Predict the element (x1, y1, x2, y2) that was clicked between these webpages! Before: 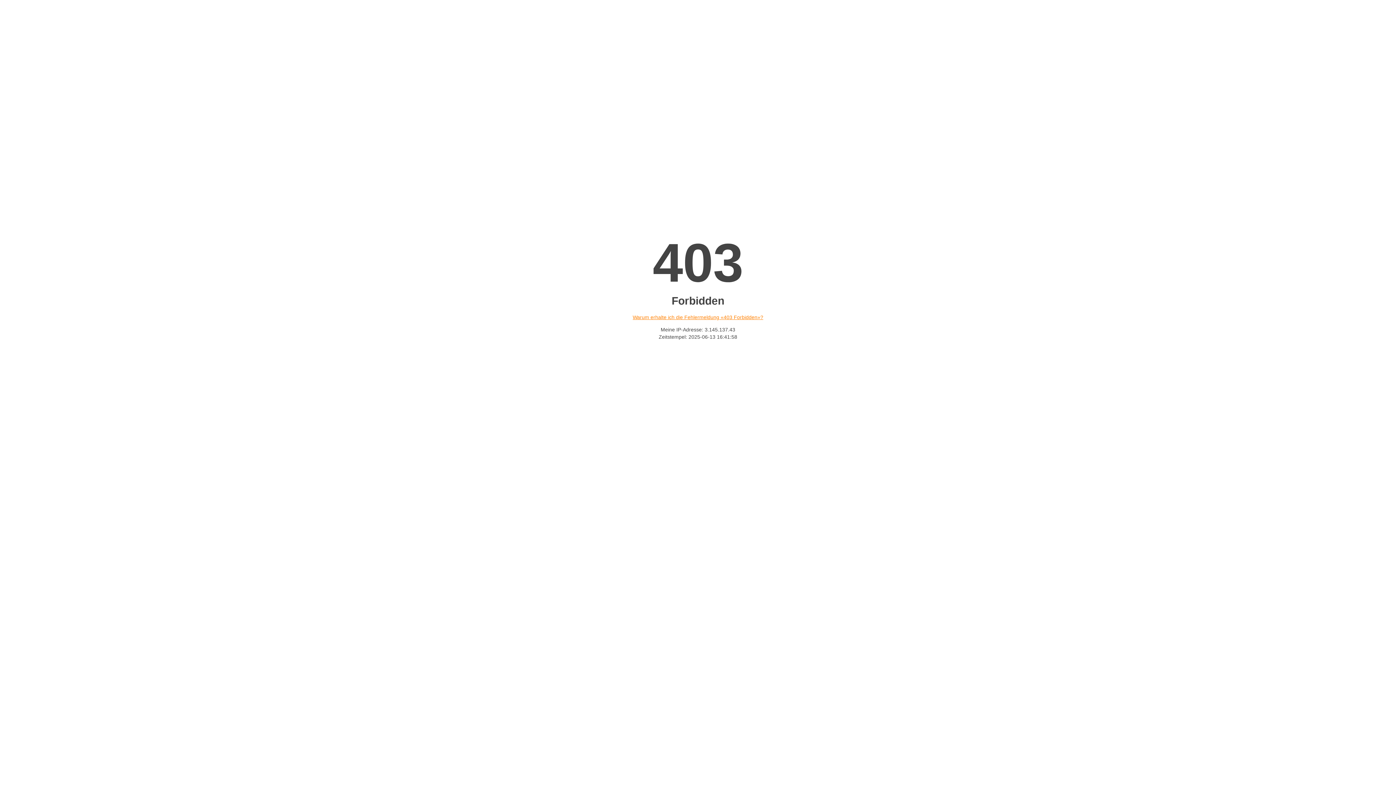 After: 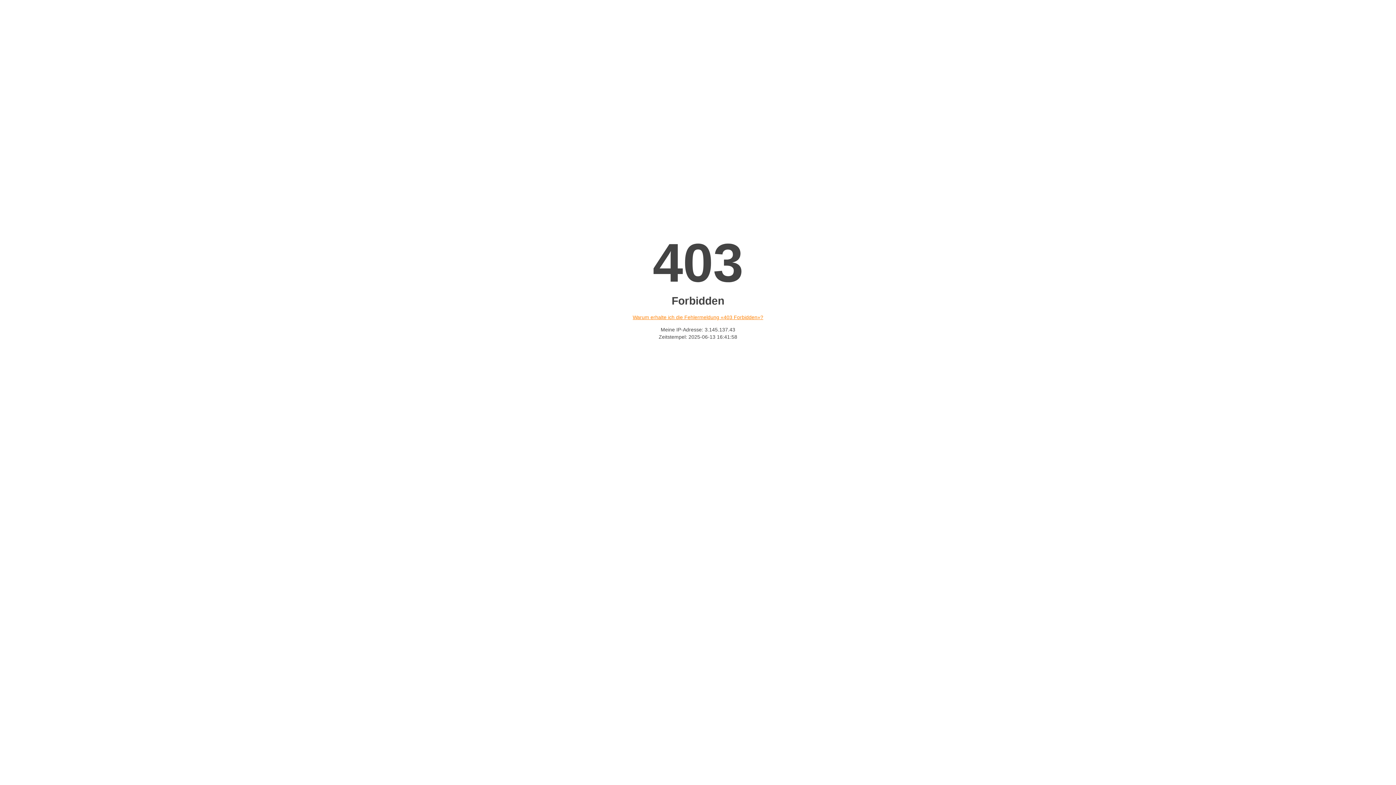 Action: bbox: (632, 314, 763, 320) label: Warum erhalte ich die Fehlermeldung «403 Forbidden»?